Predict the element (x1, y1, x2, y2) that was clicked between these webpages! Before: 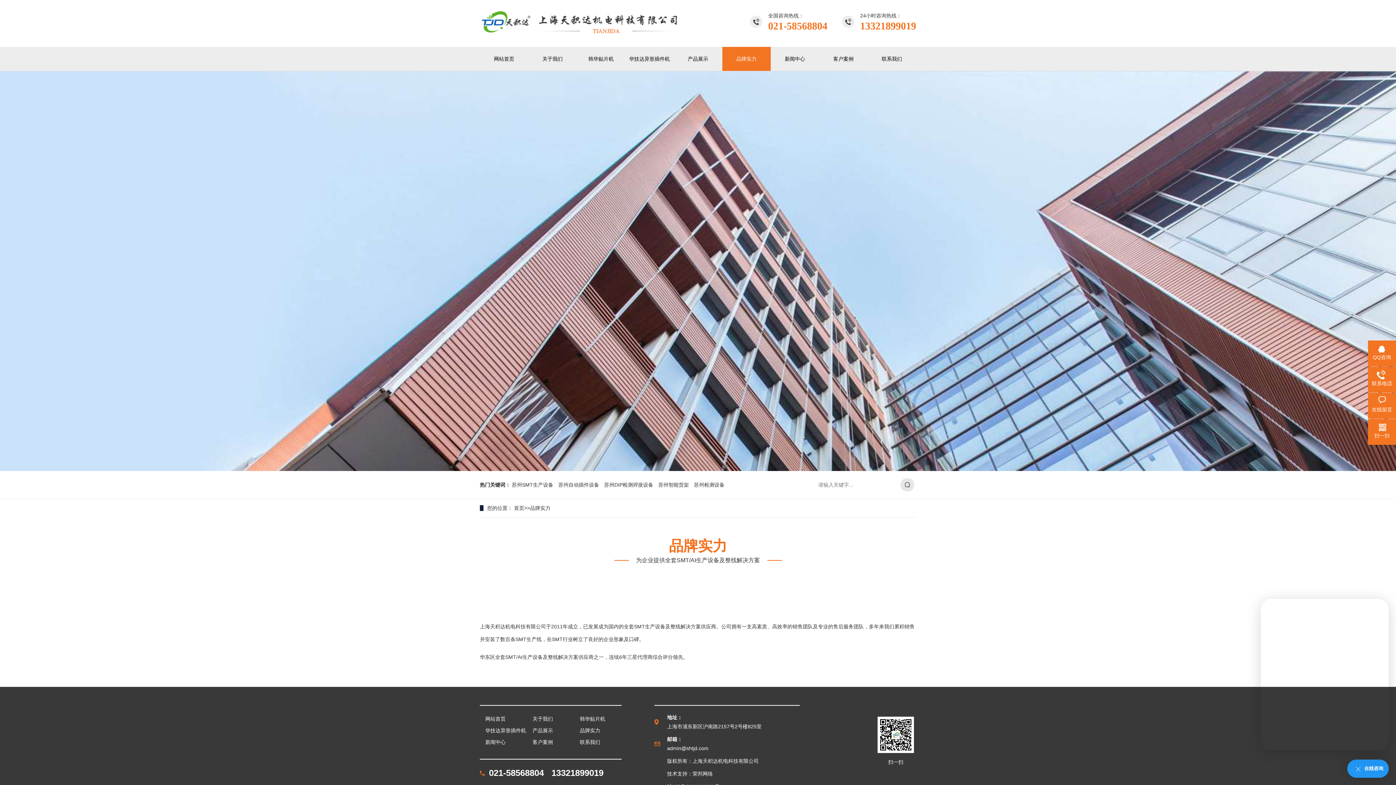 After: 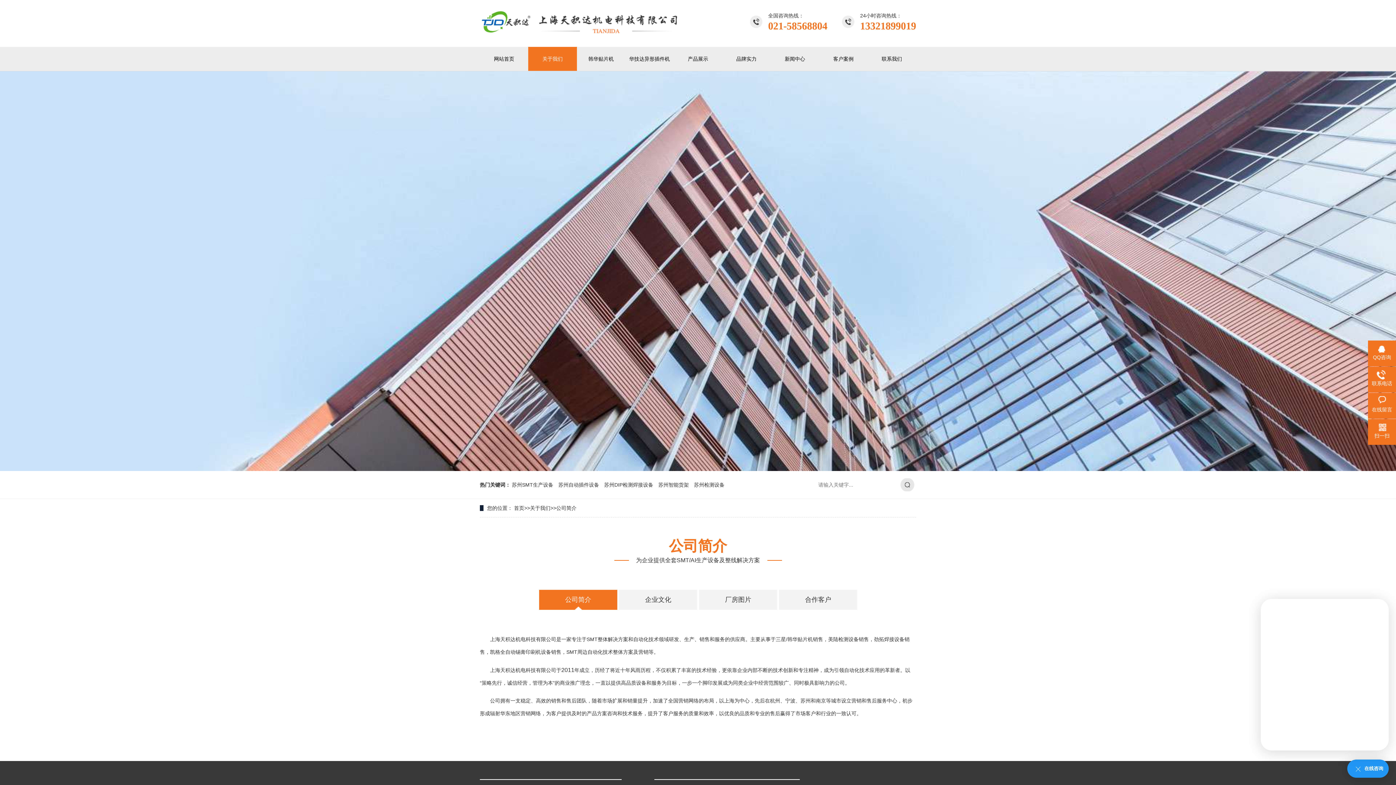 Action: label: 关于我们 bbox: (527, 713, 574, 725)